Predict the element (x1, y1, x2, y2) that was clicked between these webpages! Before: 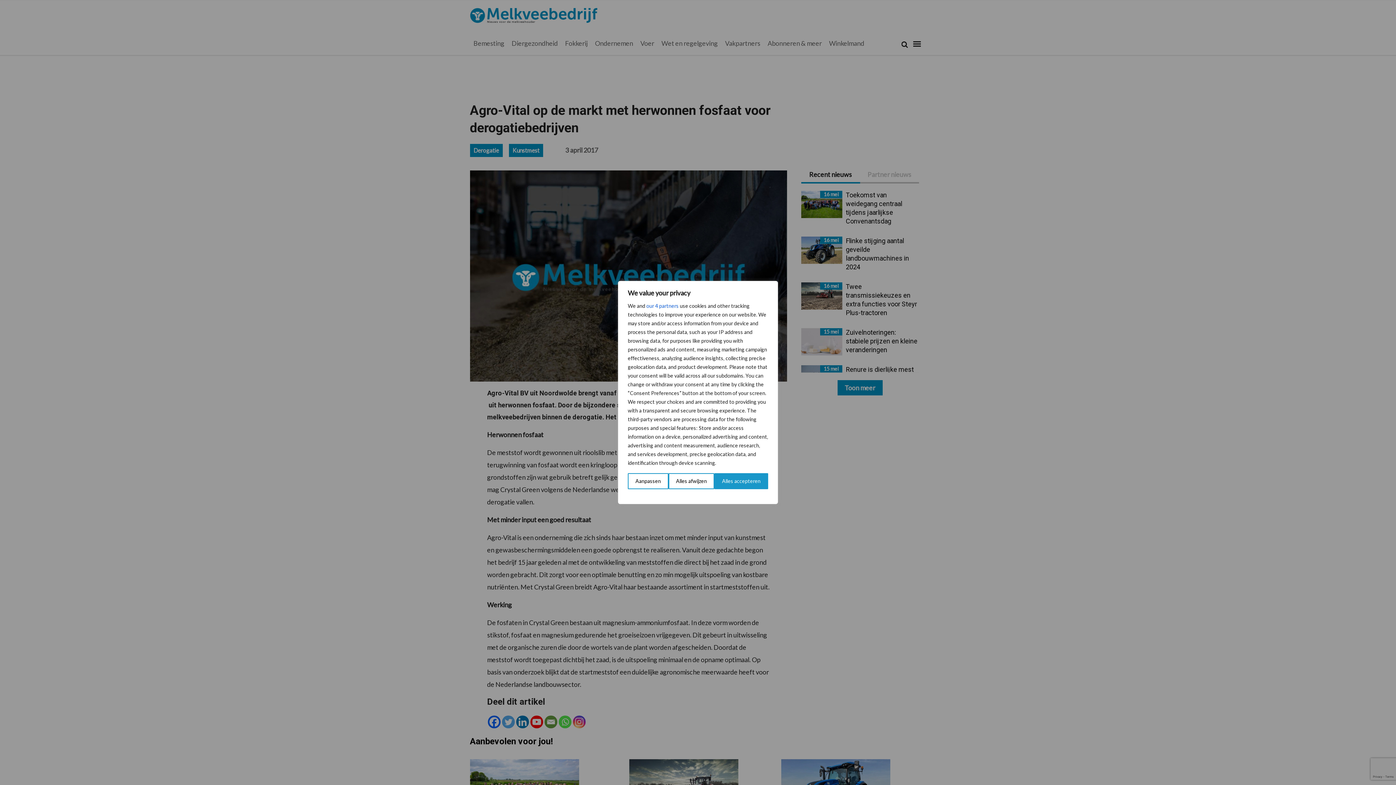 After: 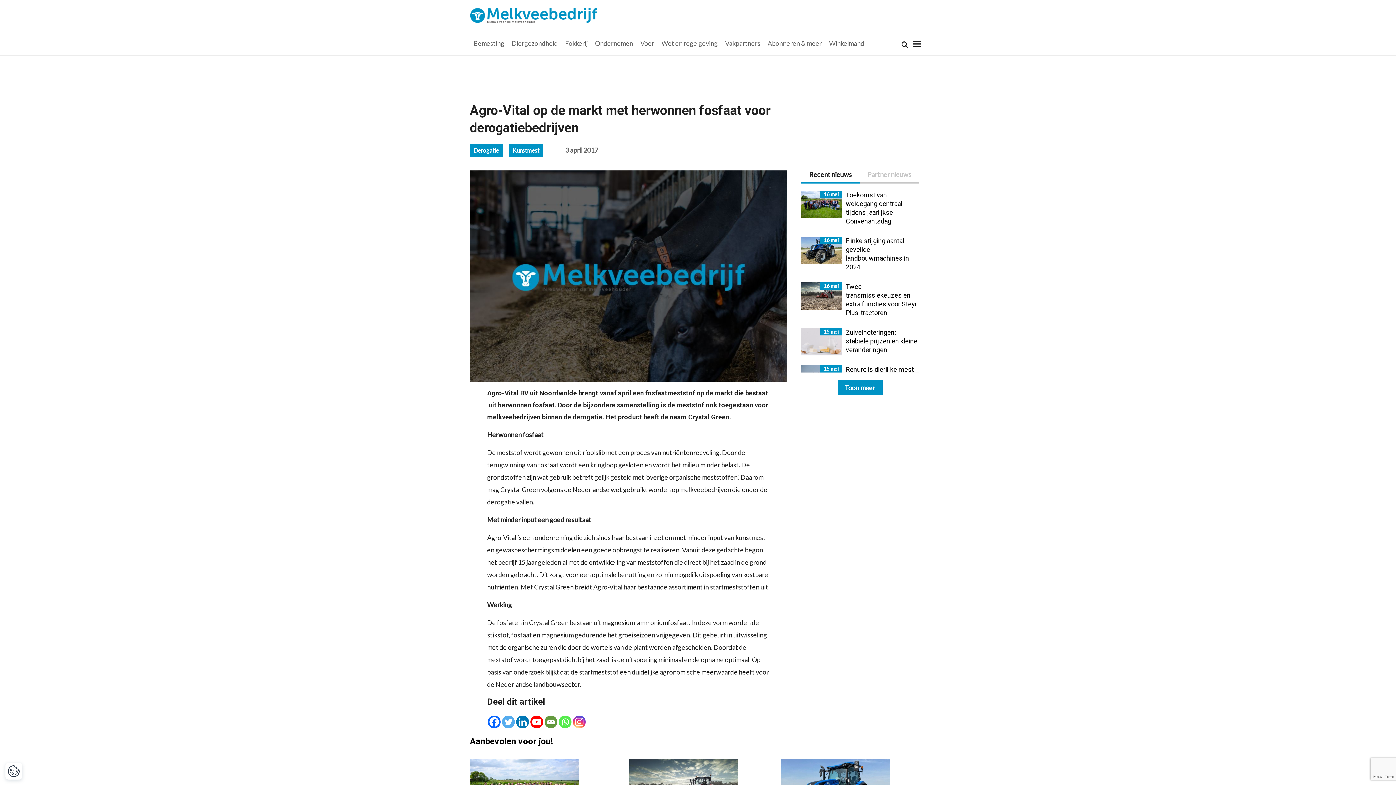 Action: bbox: (668, 473, 714, 489) label: Alles afwijzen